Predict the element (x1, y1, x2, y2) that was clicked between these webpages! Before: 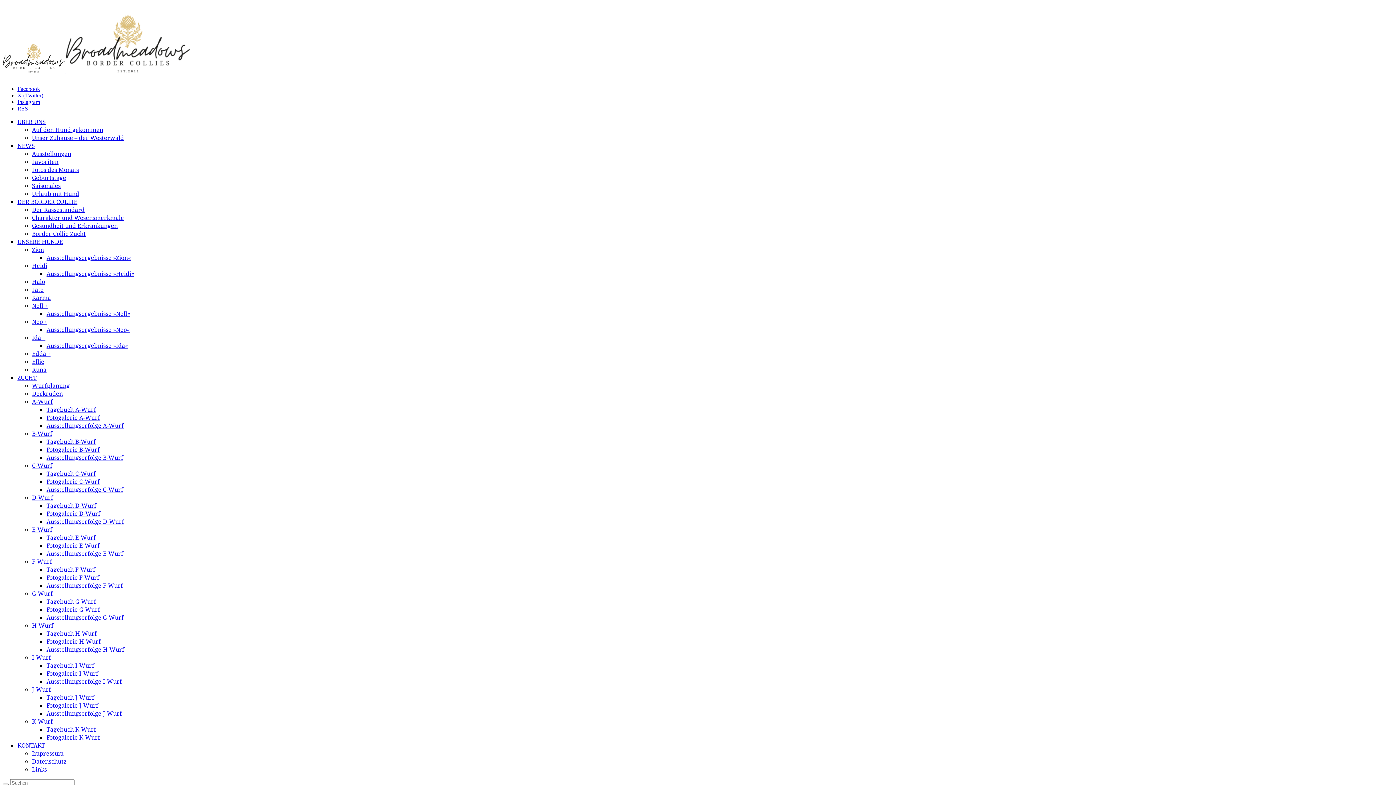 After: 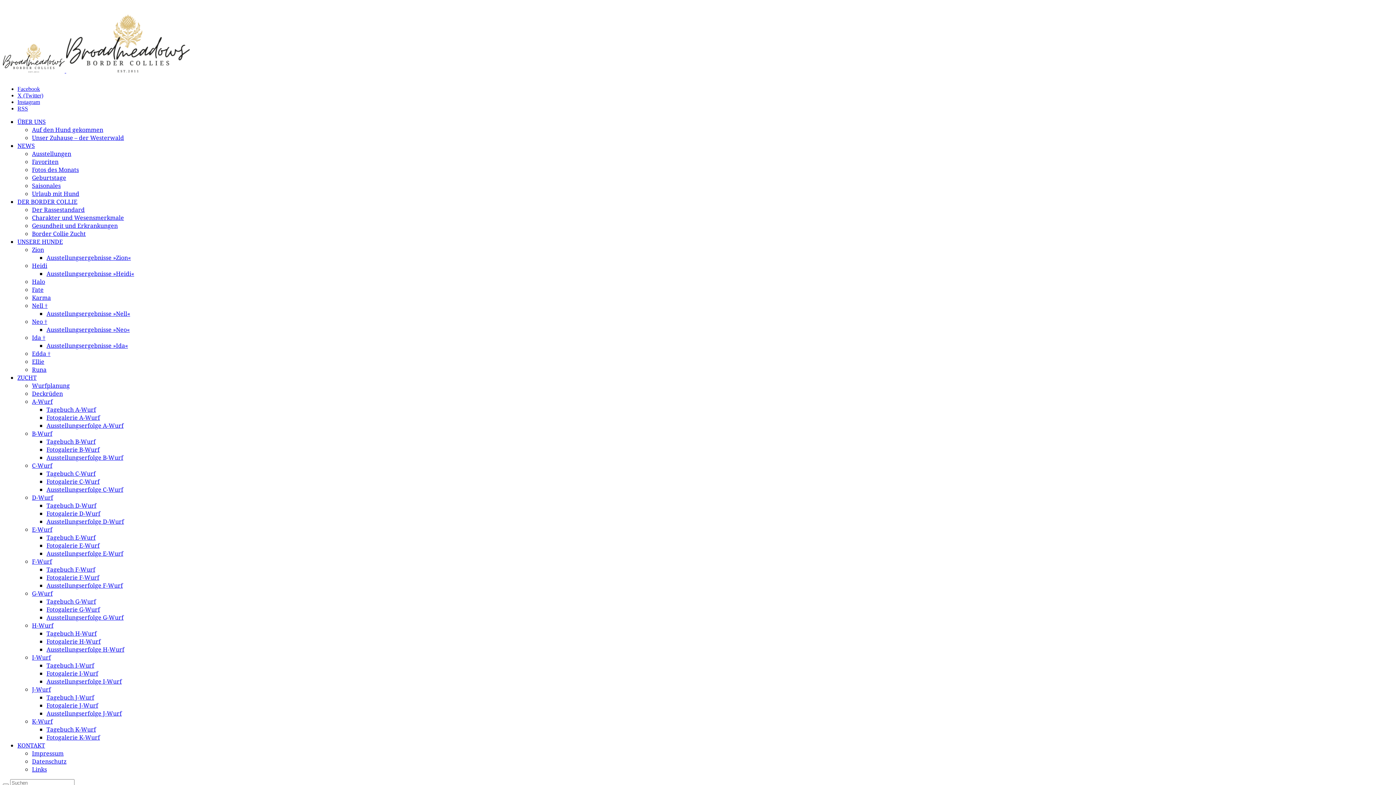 Action: bbox: (46, 645, 124, 653) label: Ausstellungserfolge H-Wurf